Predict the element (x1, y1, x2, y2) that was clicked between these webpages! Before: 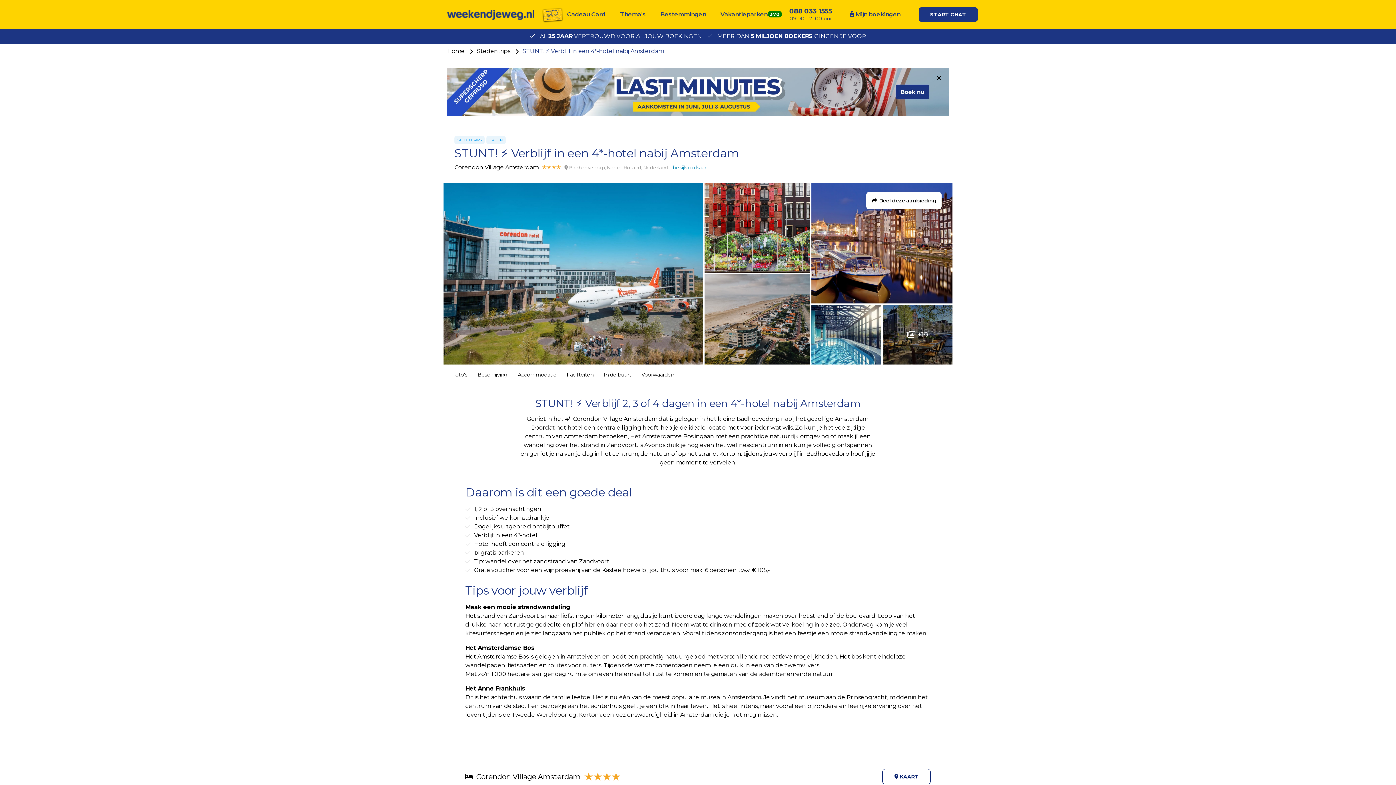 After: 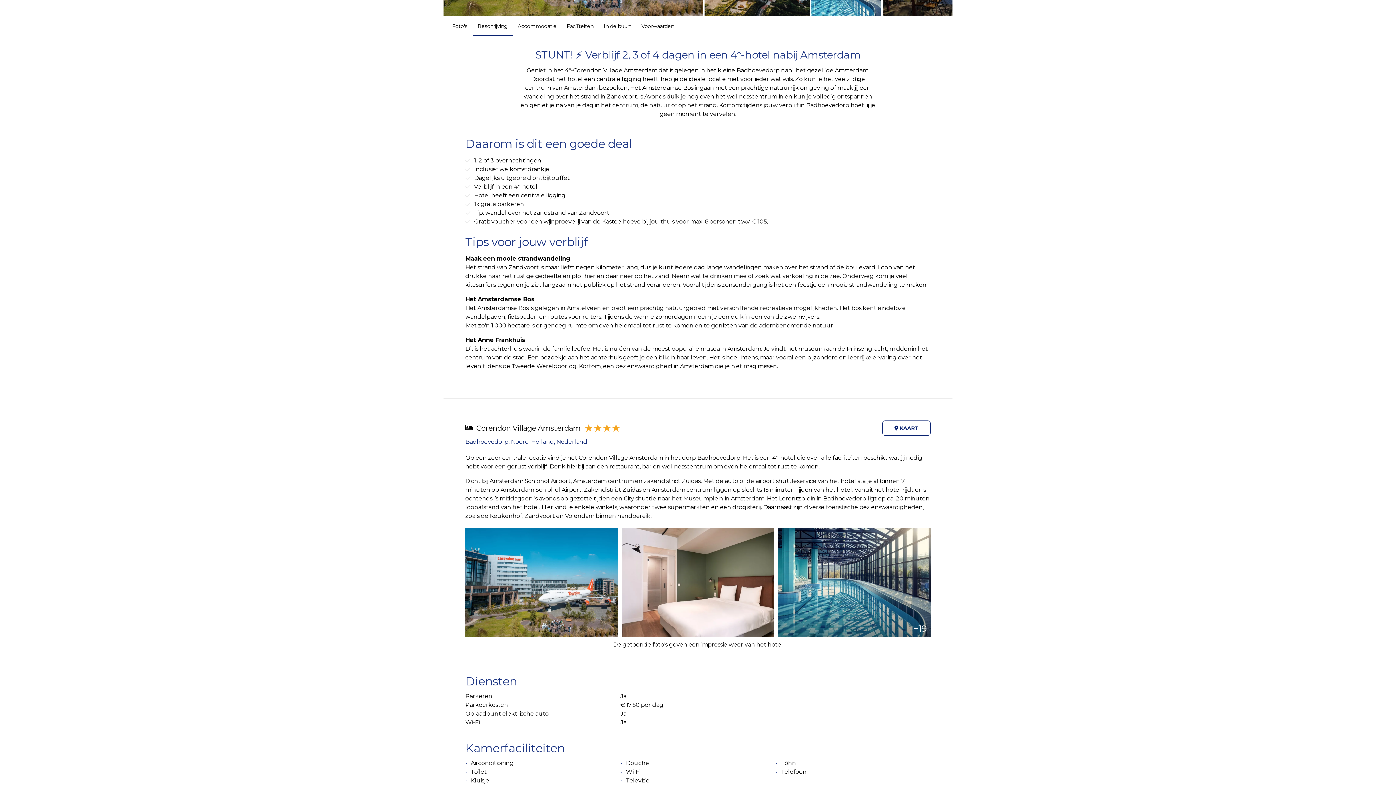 Action: bbox: (472, 364, 512, 384) label: Beschrijving